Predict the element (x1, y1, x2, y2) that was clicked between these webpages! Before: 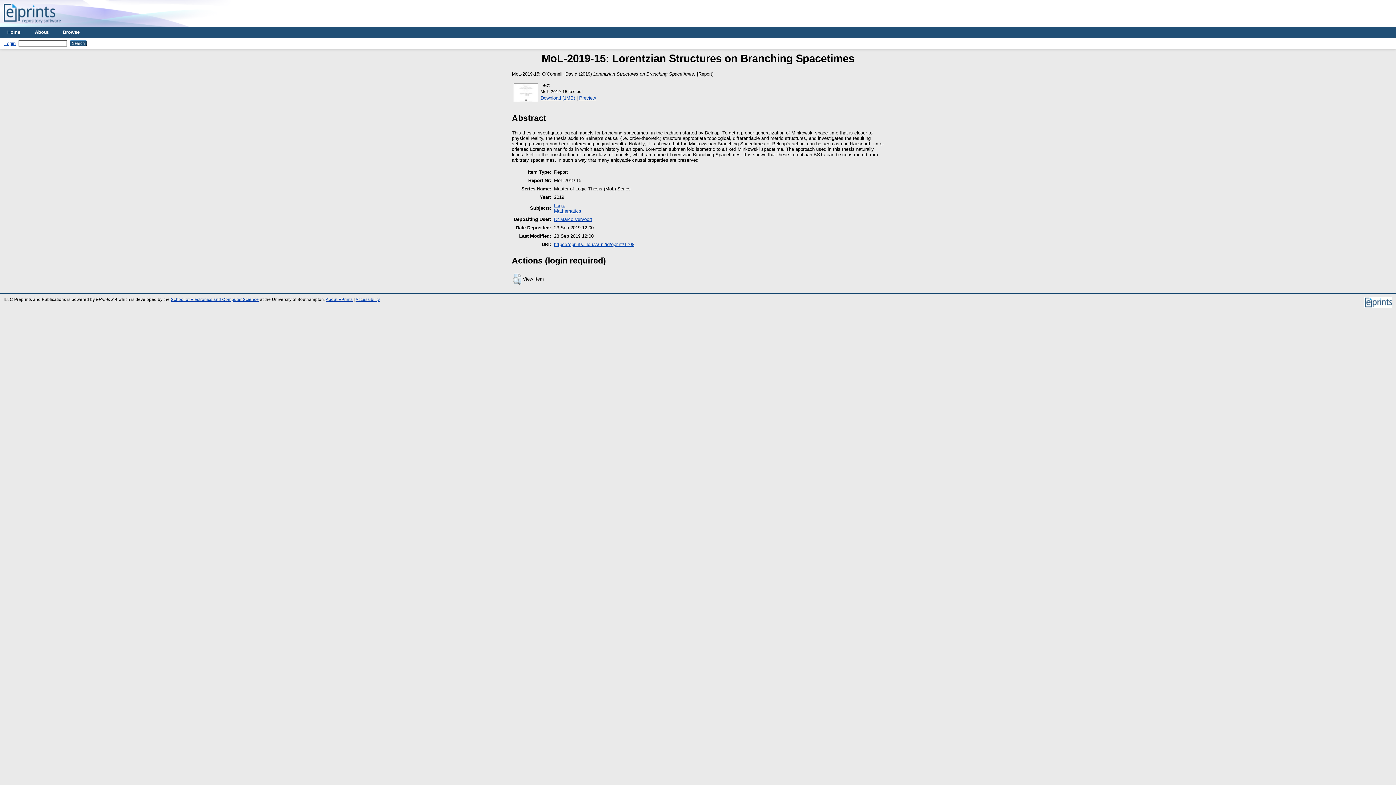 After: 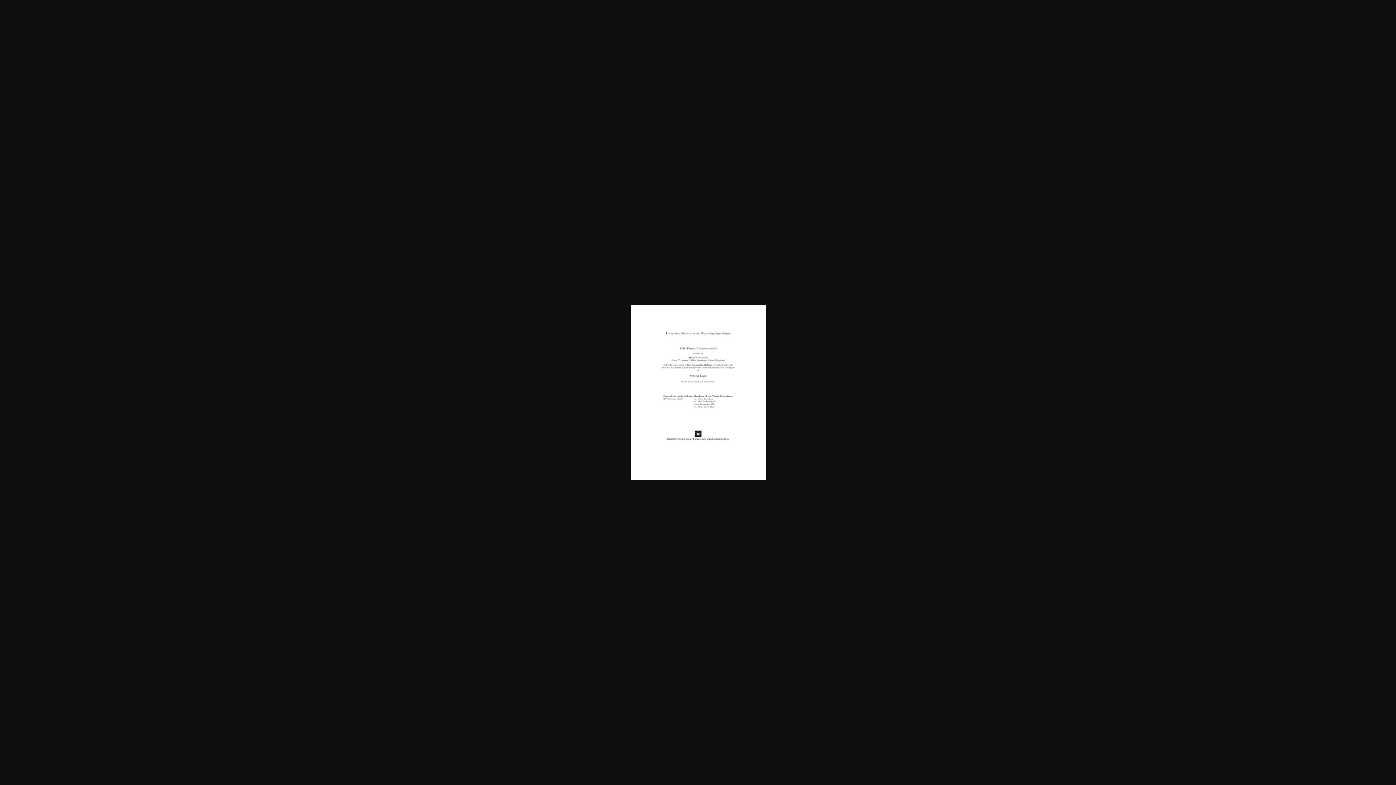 Action: bbox: (579, 95, 596, 100) label: Preview